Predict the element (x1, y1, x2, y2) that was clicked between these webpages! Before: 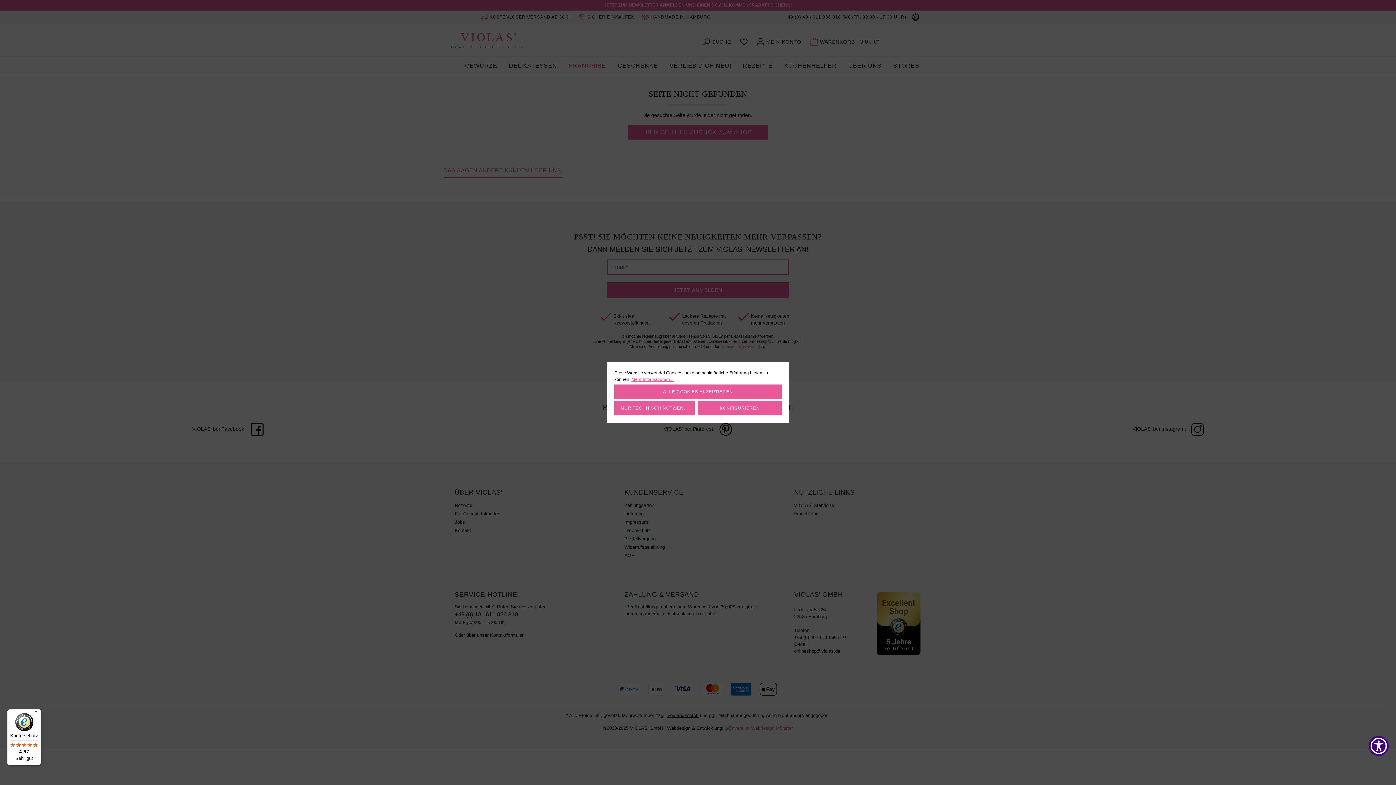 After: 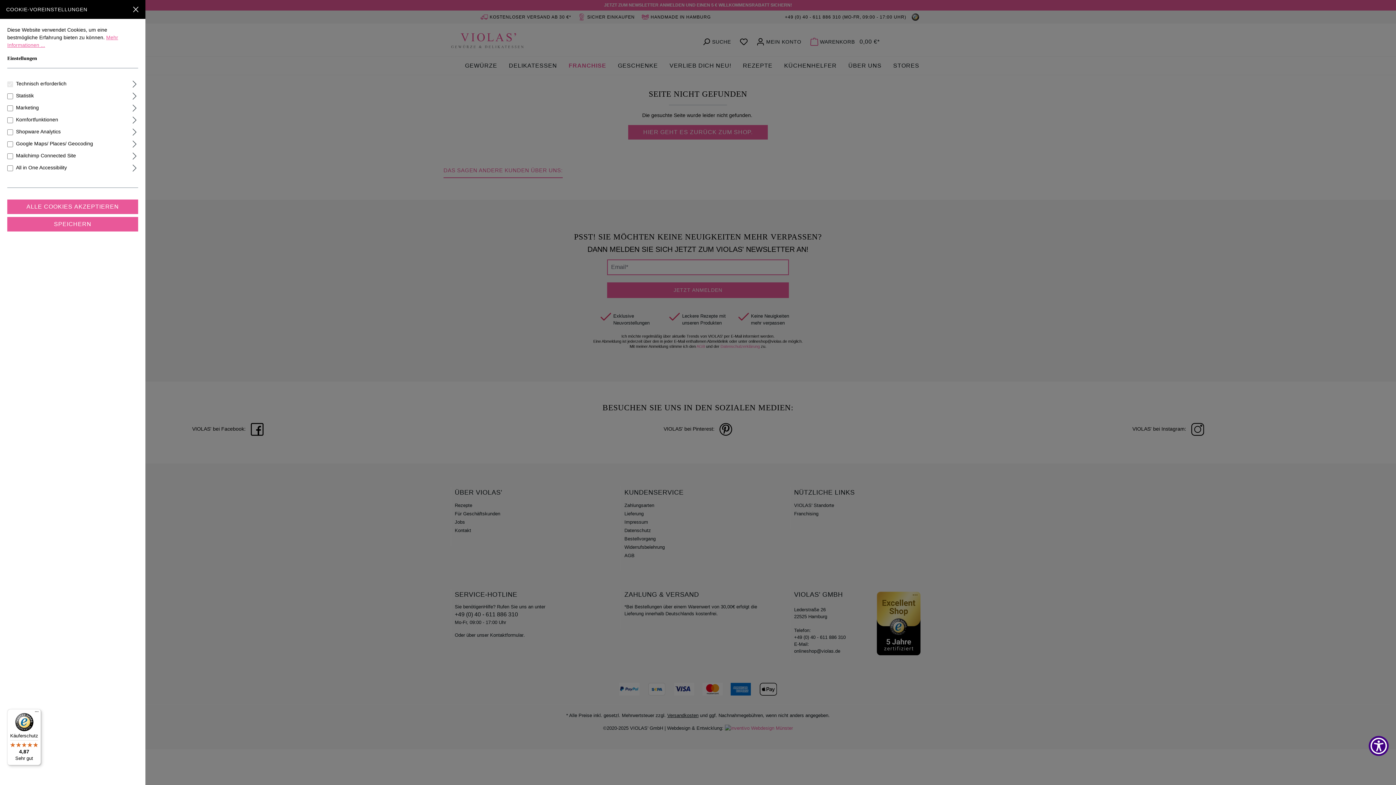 Action: label: KONFIGURIEREN bbox: (698, 401, 781, 415)